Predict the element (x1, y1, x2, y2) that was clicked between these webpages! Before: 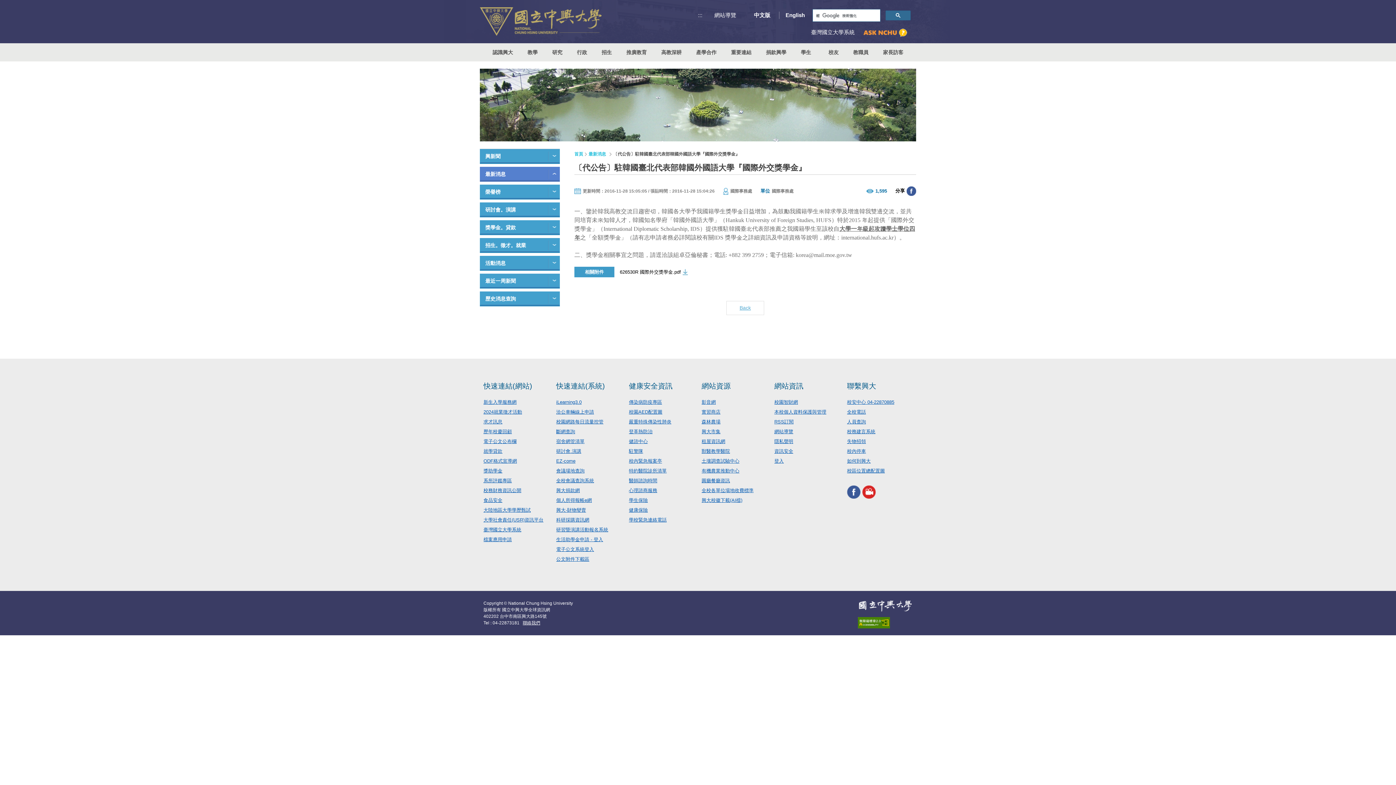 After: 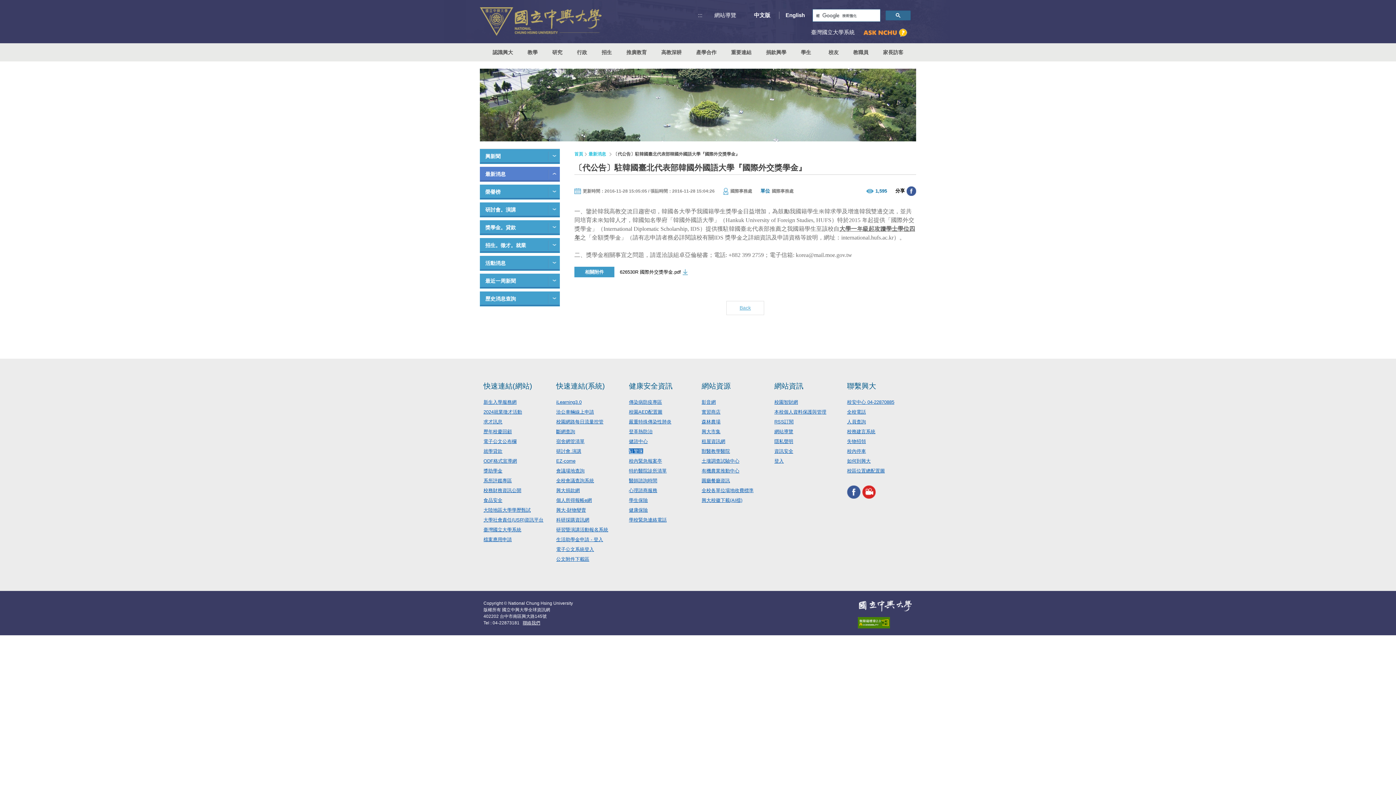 Action: bbox: (629, 448, 643, 454) label: 駐警隊